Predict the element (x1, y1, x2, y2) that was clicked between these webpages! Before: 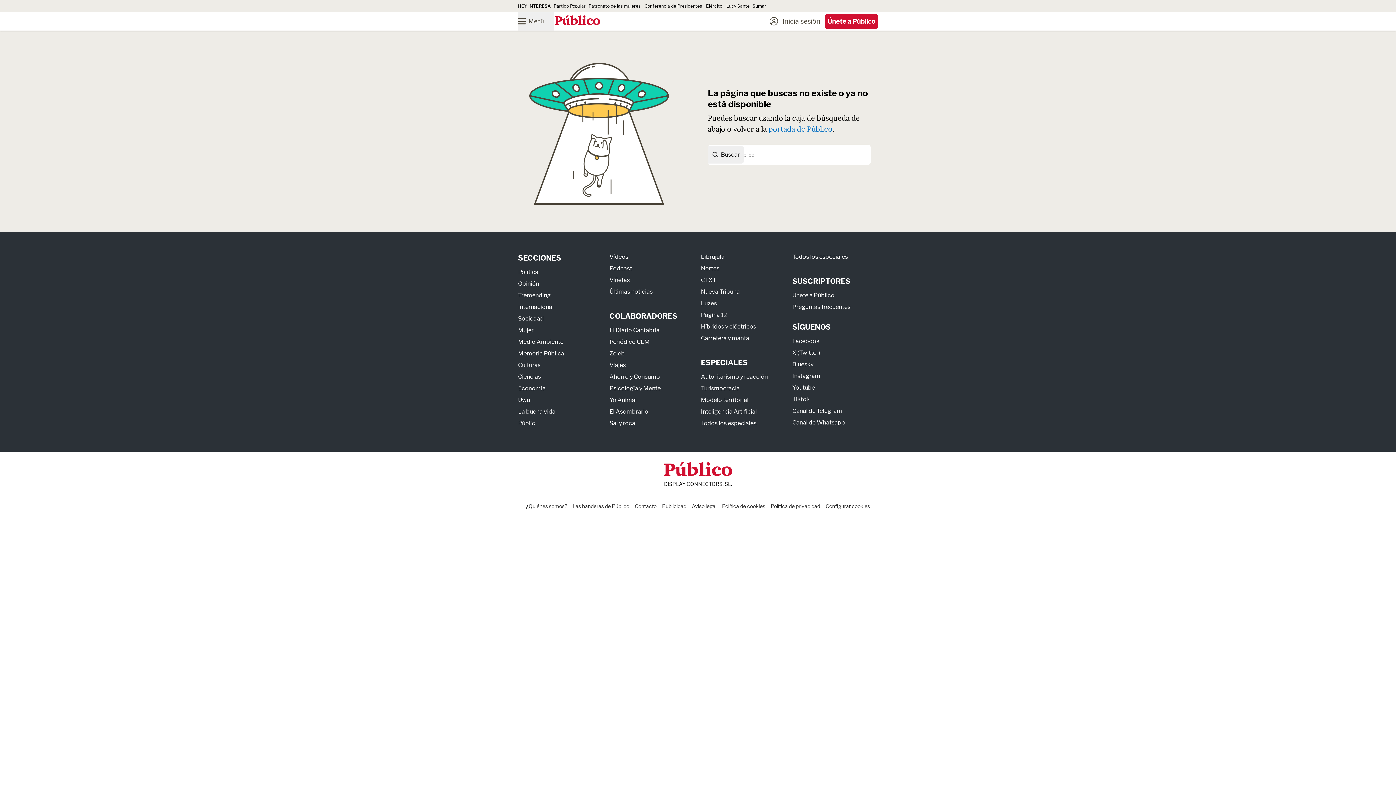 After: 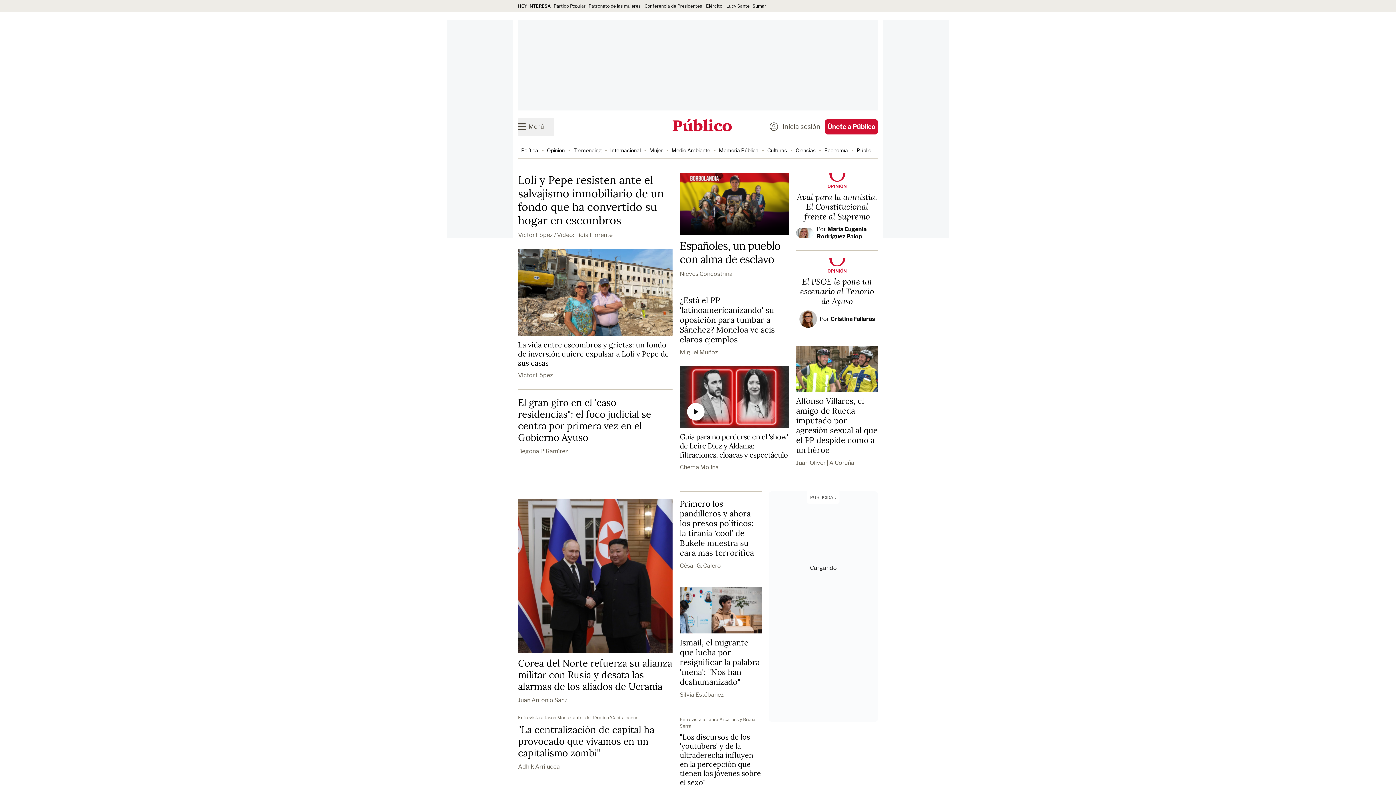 Action: label: Público bbox: (554, 15, 600, 27)